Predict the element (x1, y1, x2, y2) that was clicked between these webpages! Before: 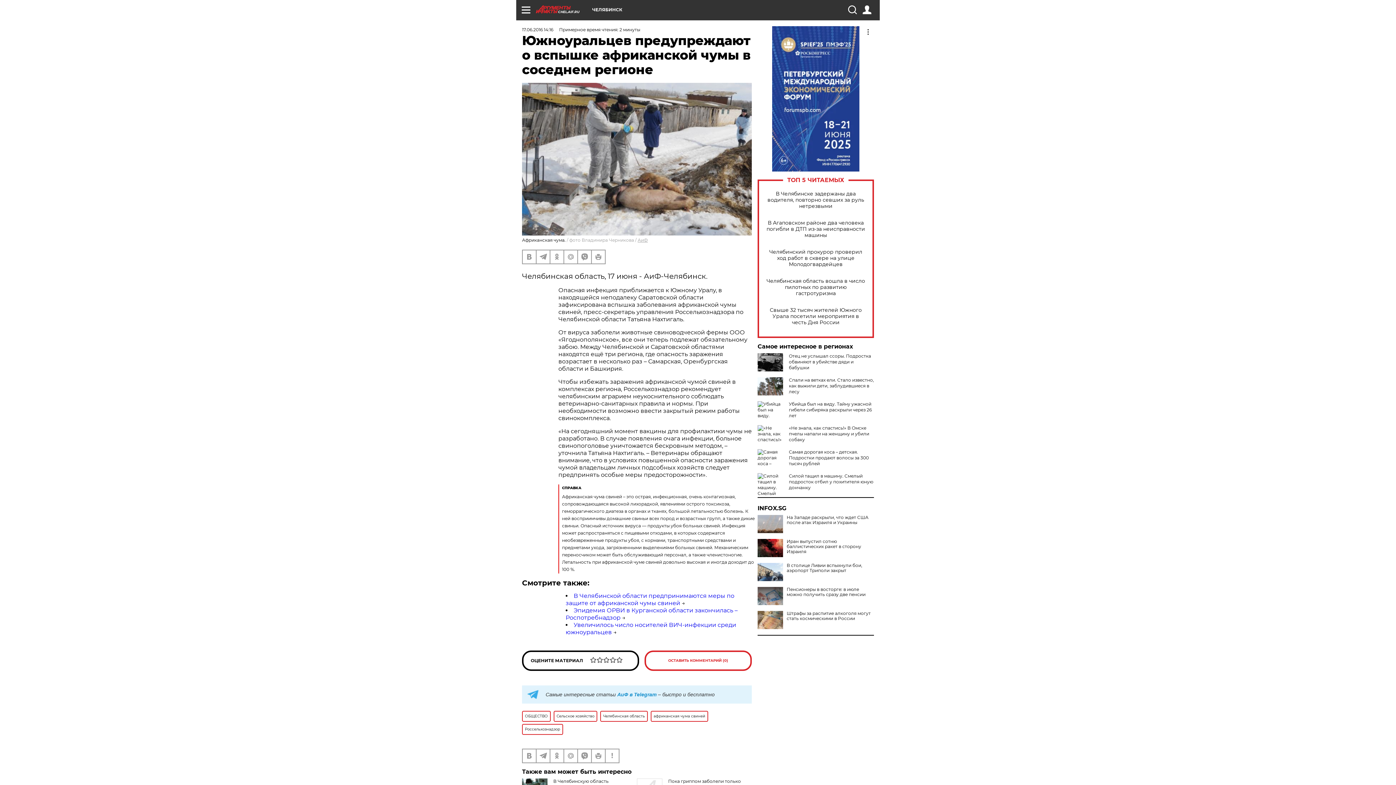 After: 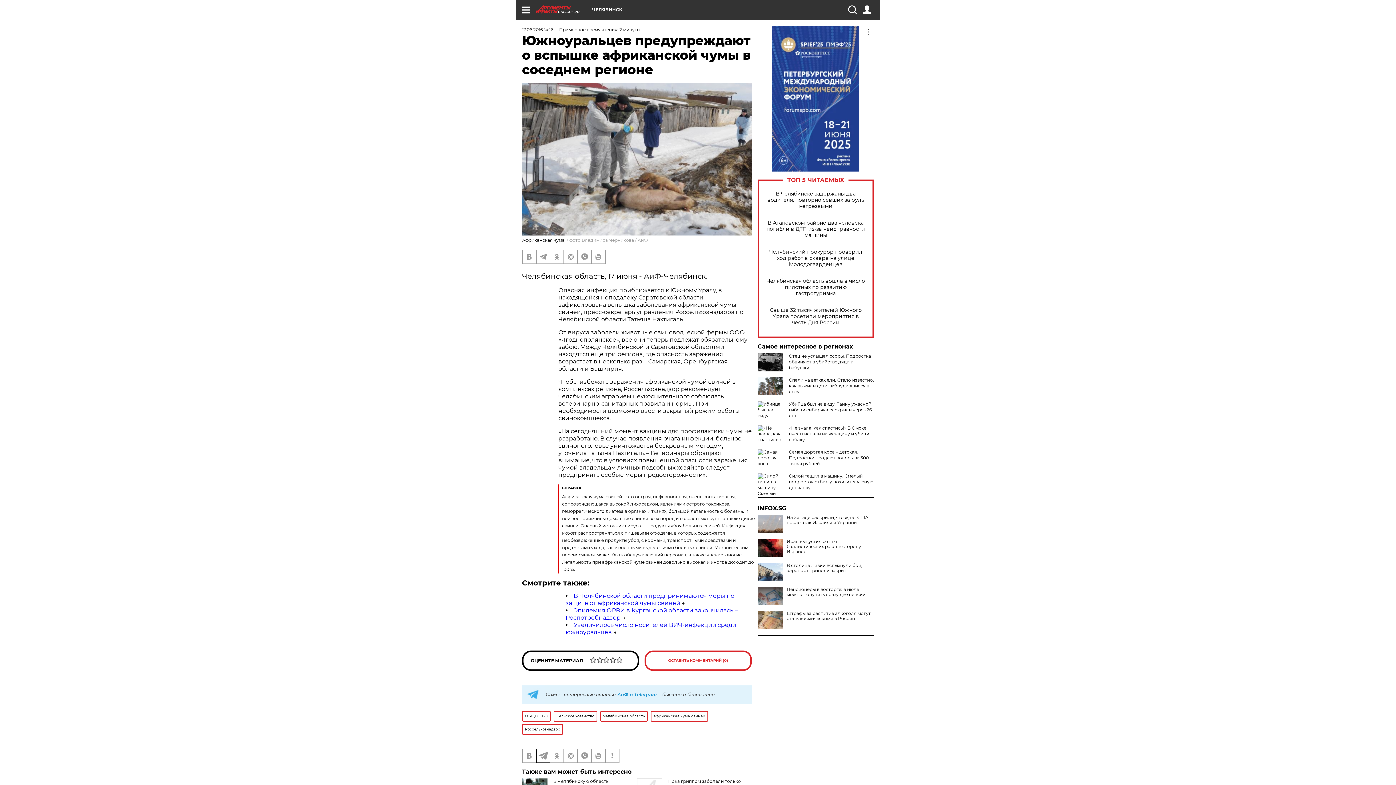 Action: bbox: (536, 749, 549, 762)